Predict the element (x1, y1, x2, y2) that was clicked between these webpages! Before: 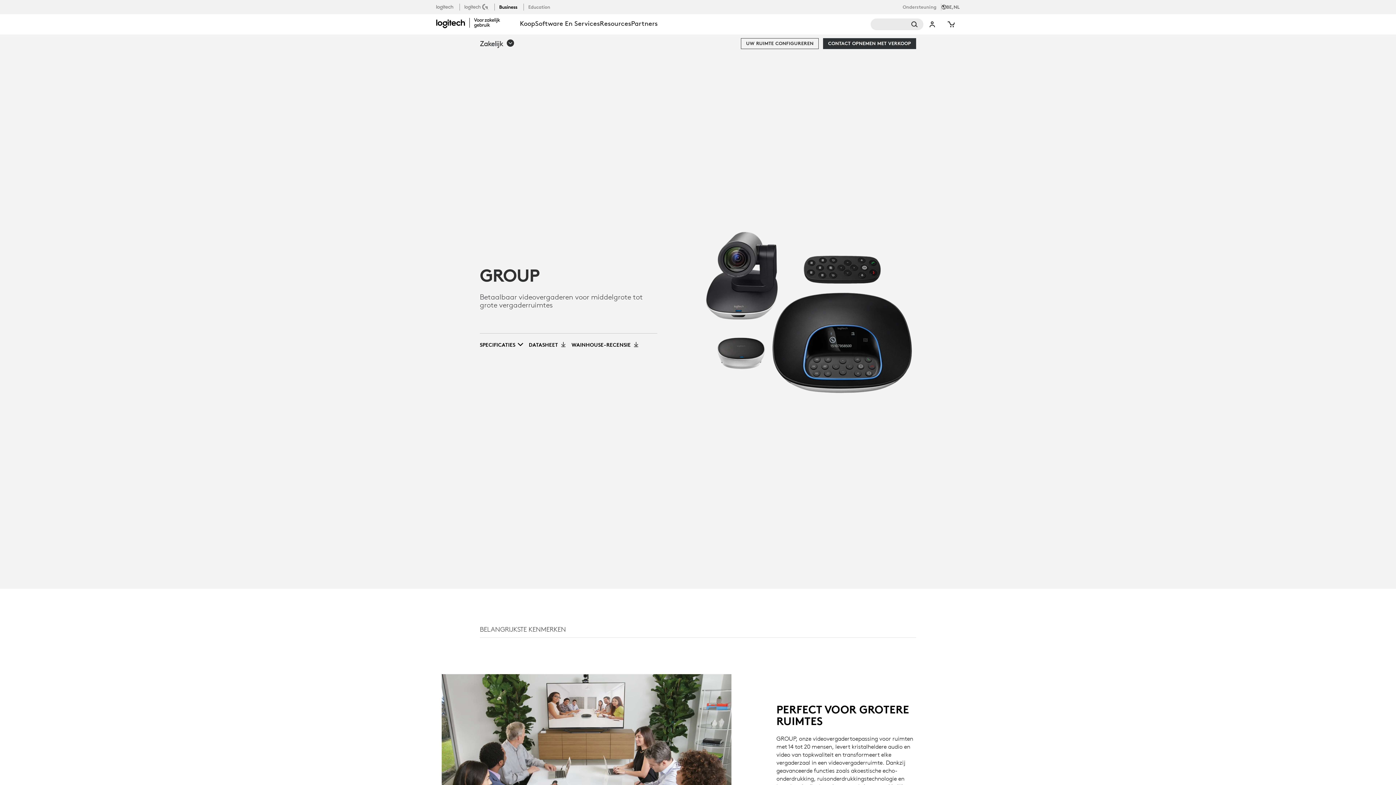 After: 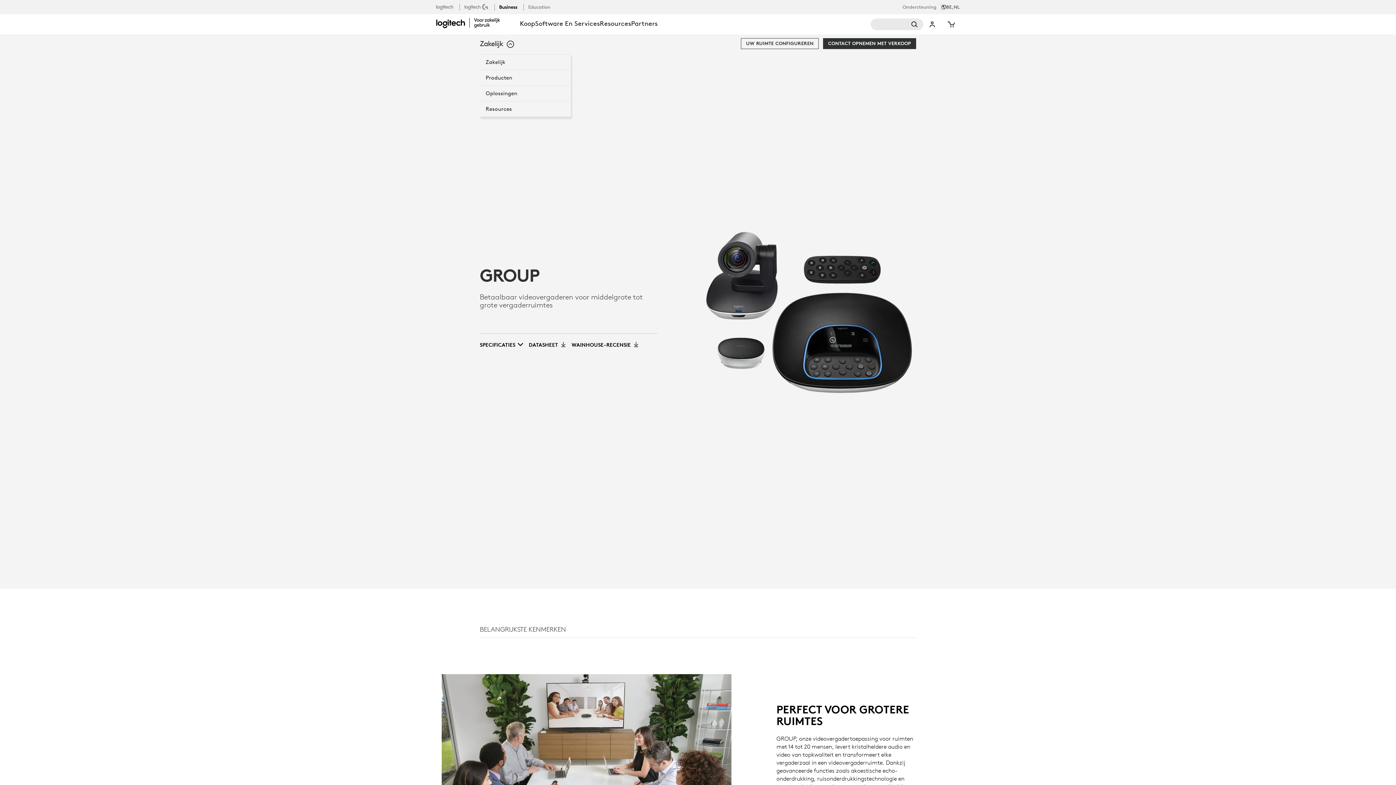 Action: bbox: (480, 37, 514, 49) label: Zakelijk